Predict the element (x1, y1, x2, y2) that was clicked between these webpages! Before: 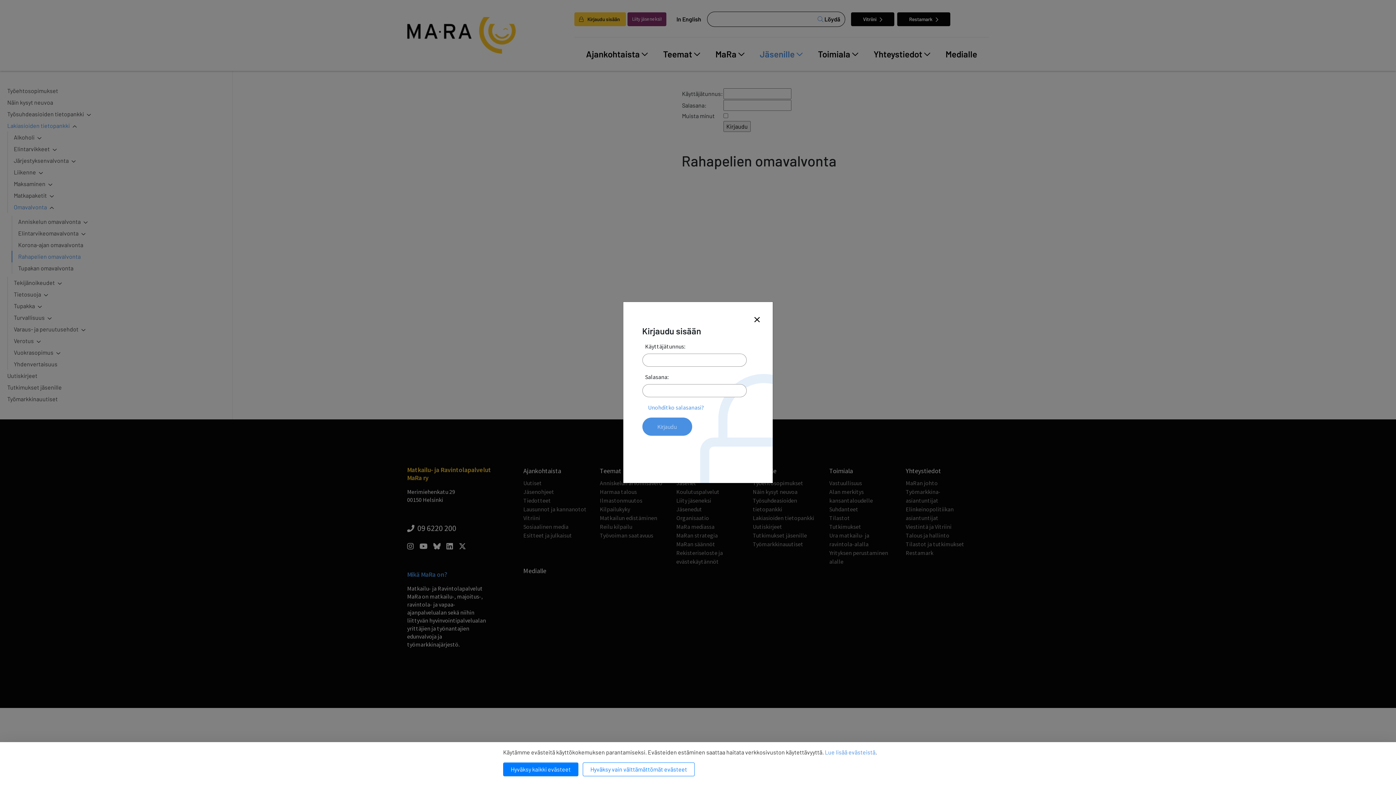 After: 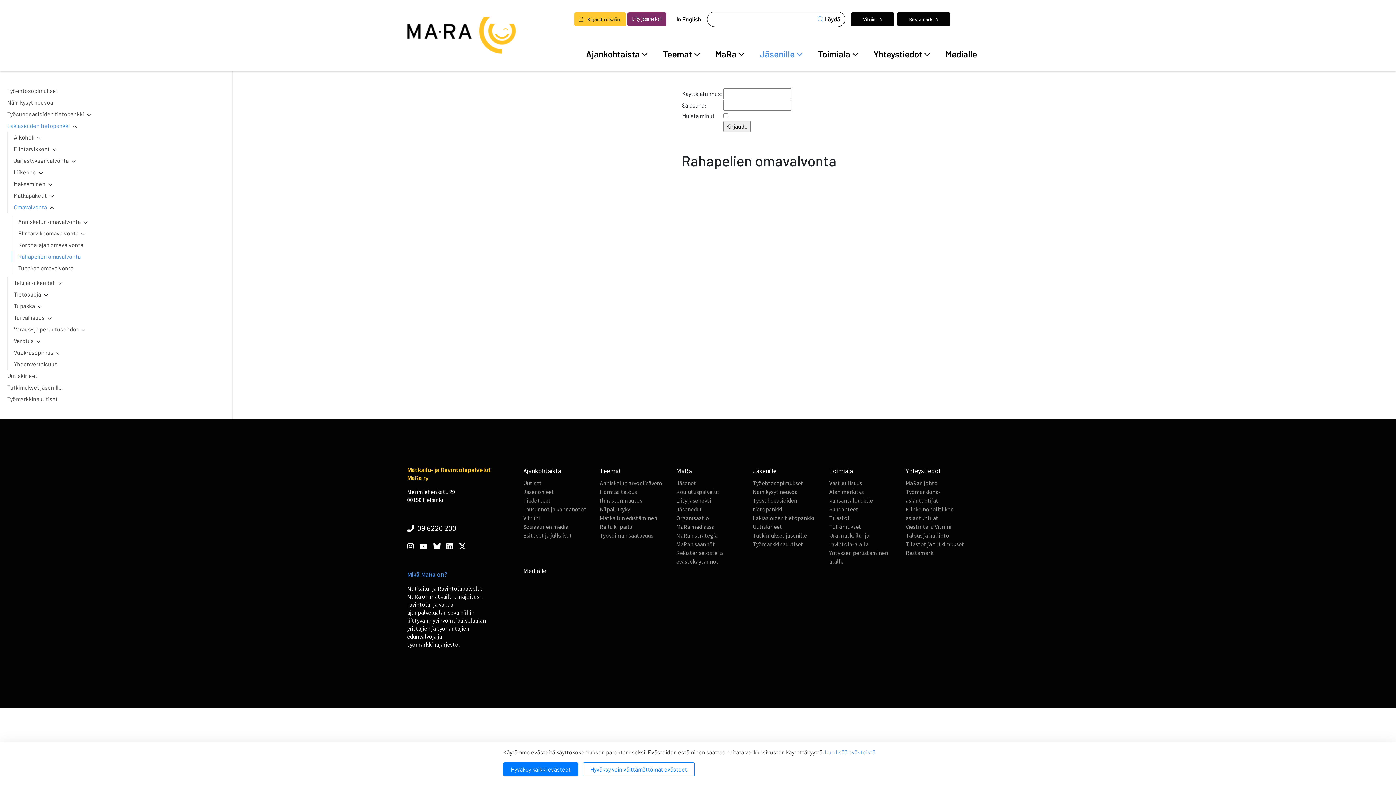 Action: bbox: (748, 308, 765, 332) label: Close